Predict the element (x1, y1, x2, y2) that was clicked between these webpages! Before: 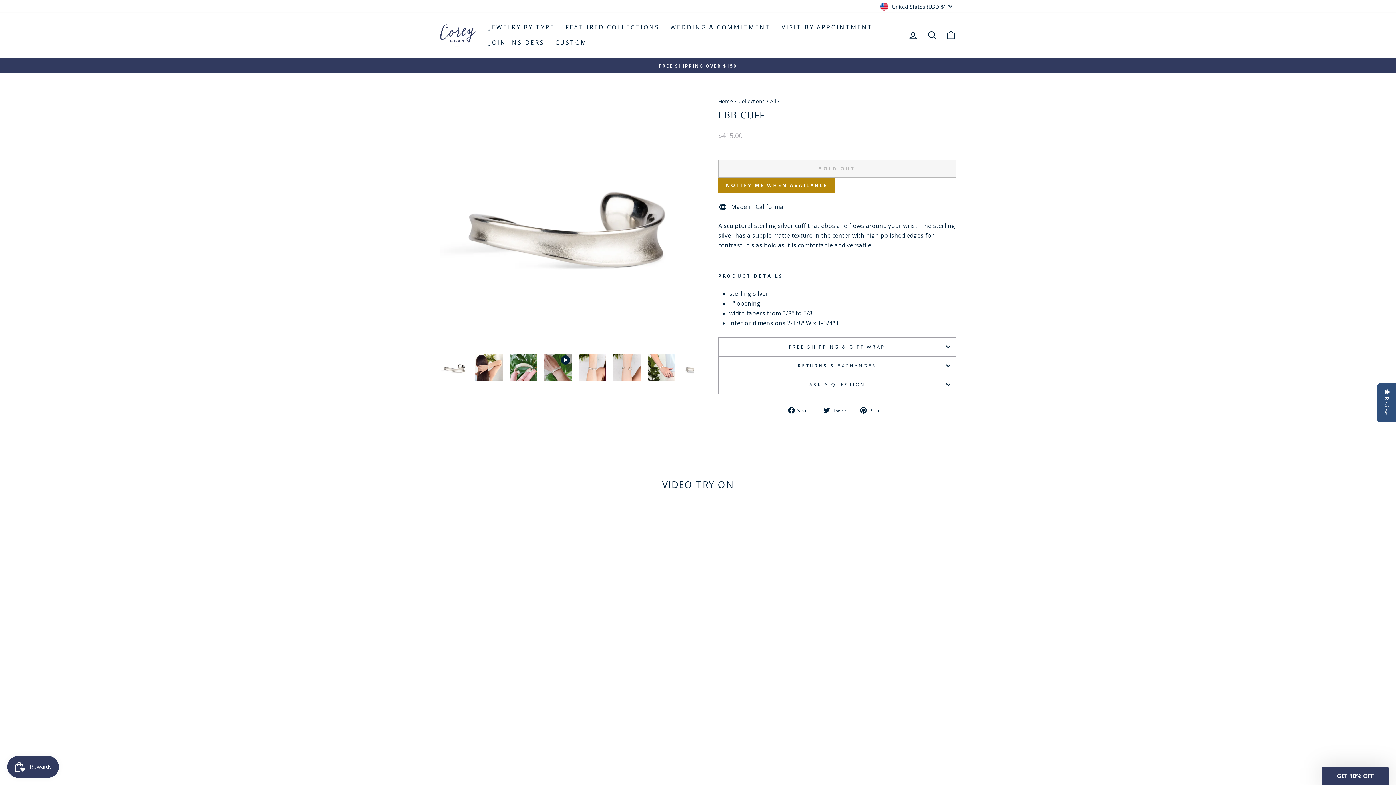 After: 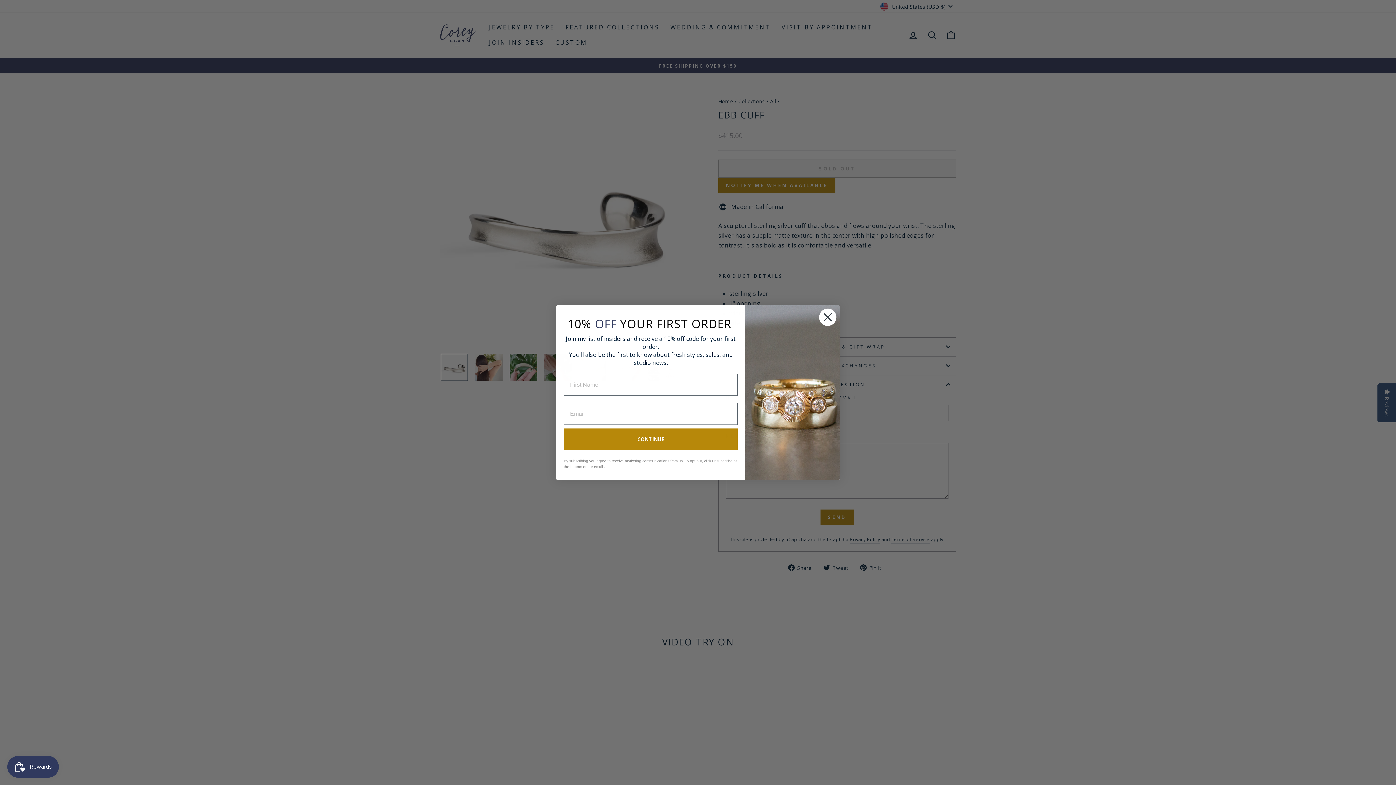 Action: bbox: (718, 375, 956, 394) label: ASK A QUESTION